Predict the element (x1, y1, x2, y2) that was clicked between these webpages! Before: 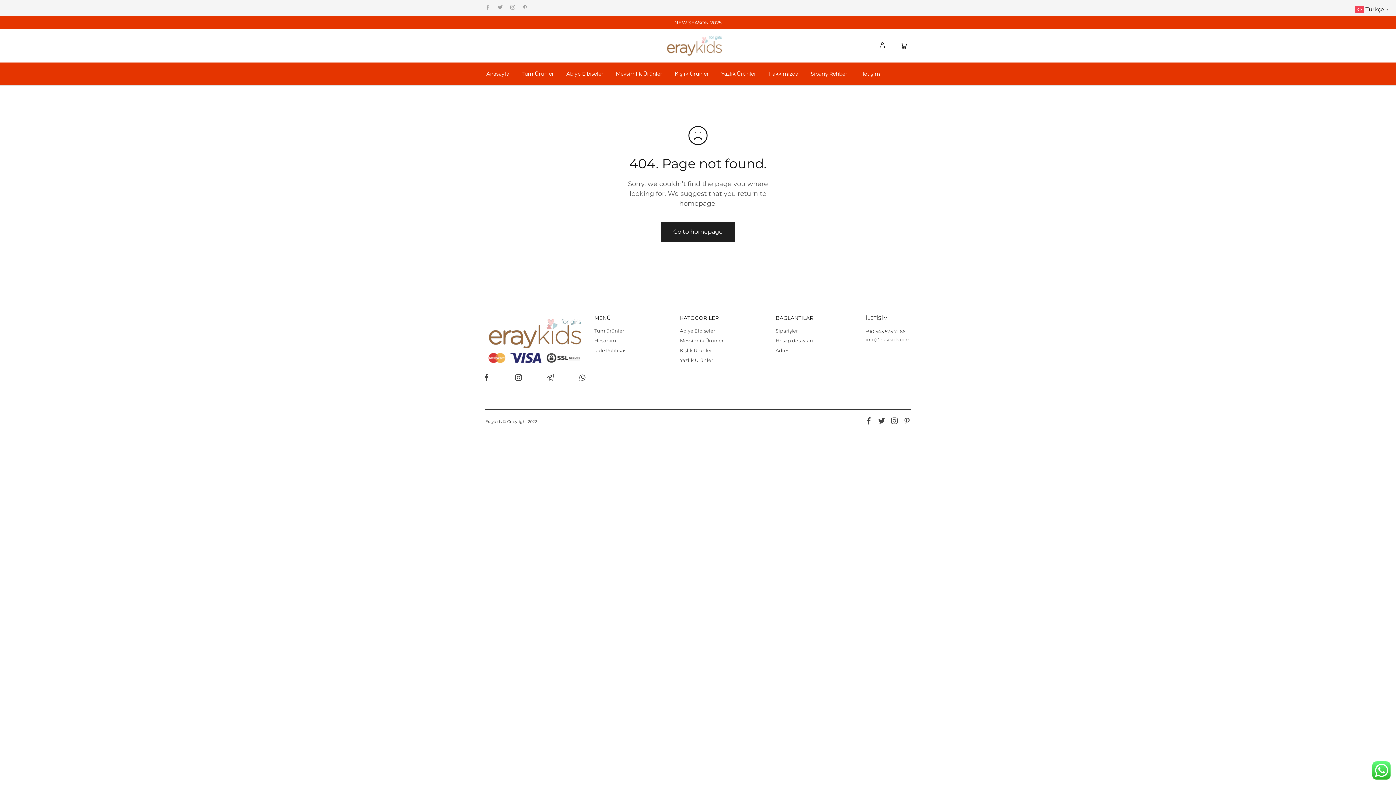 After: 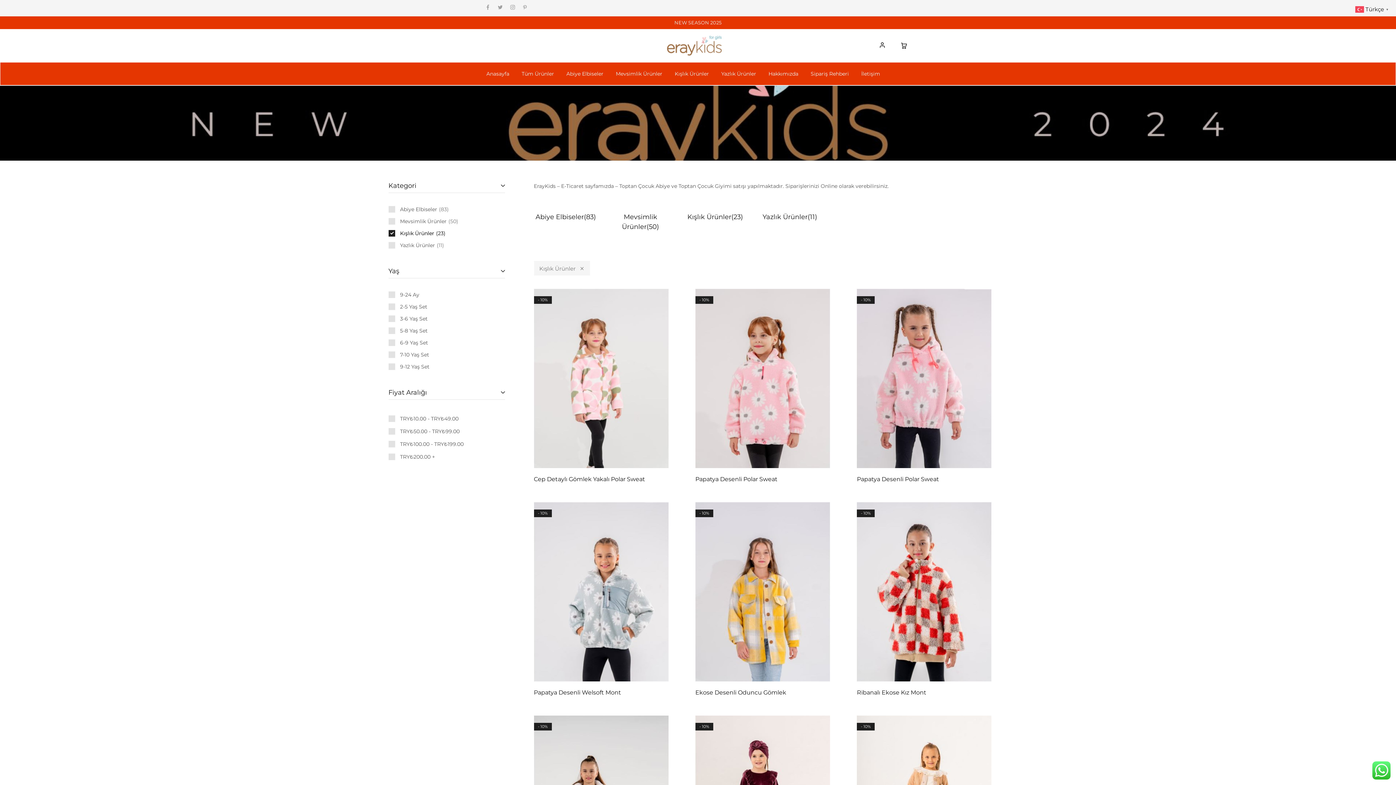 Action: bbox: (673, 70, 710, 77) label: Kışlık Ürünler